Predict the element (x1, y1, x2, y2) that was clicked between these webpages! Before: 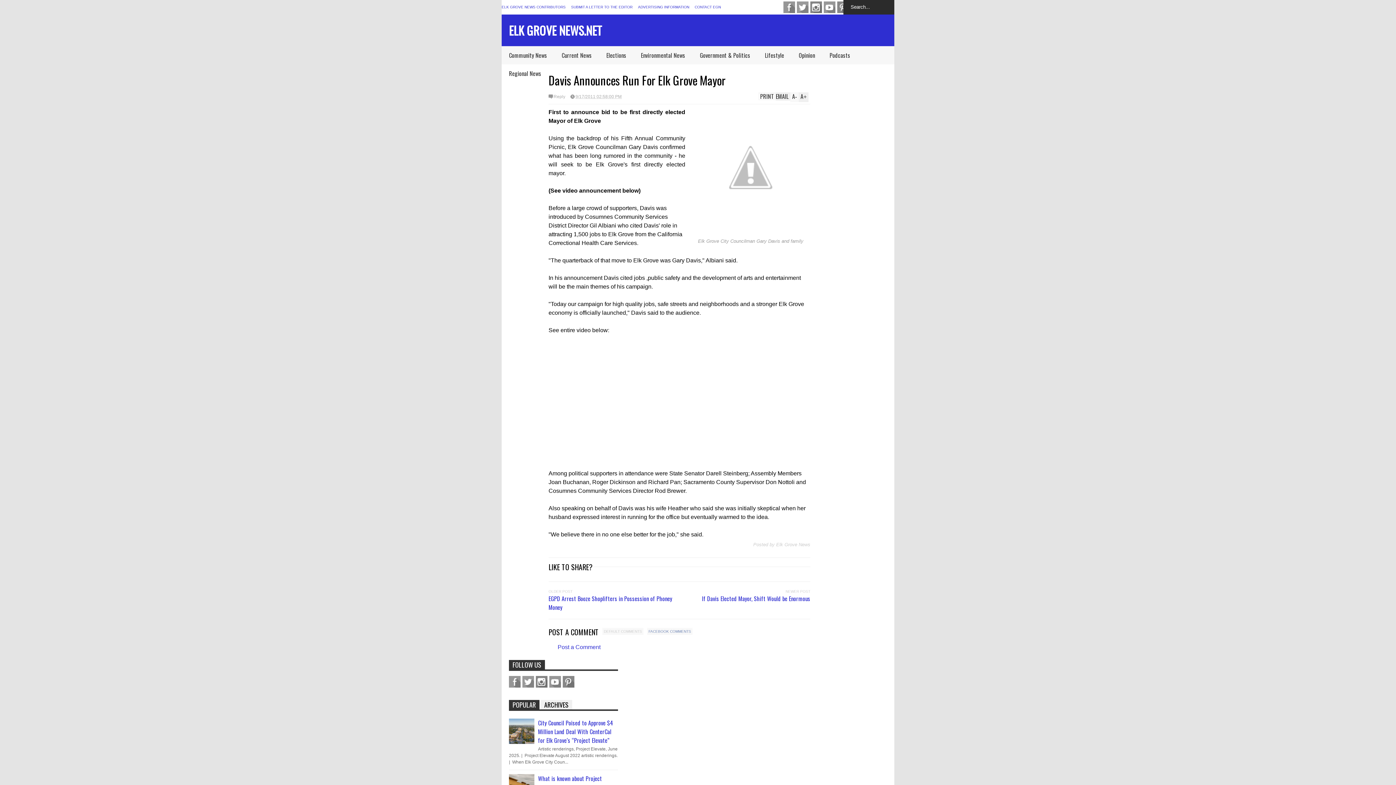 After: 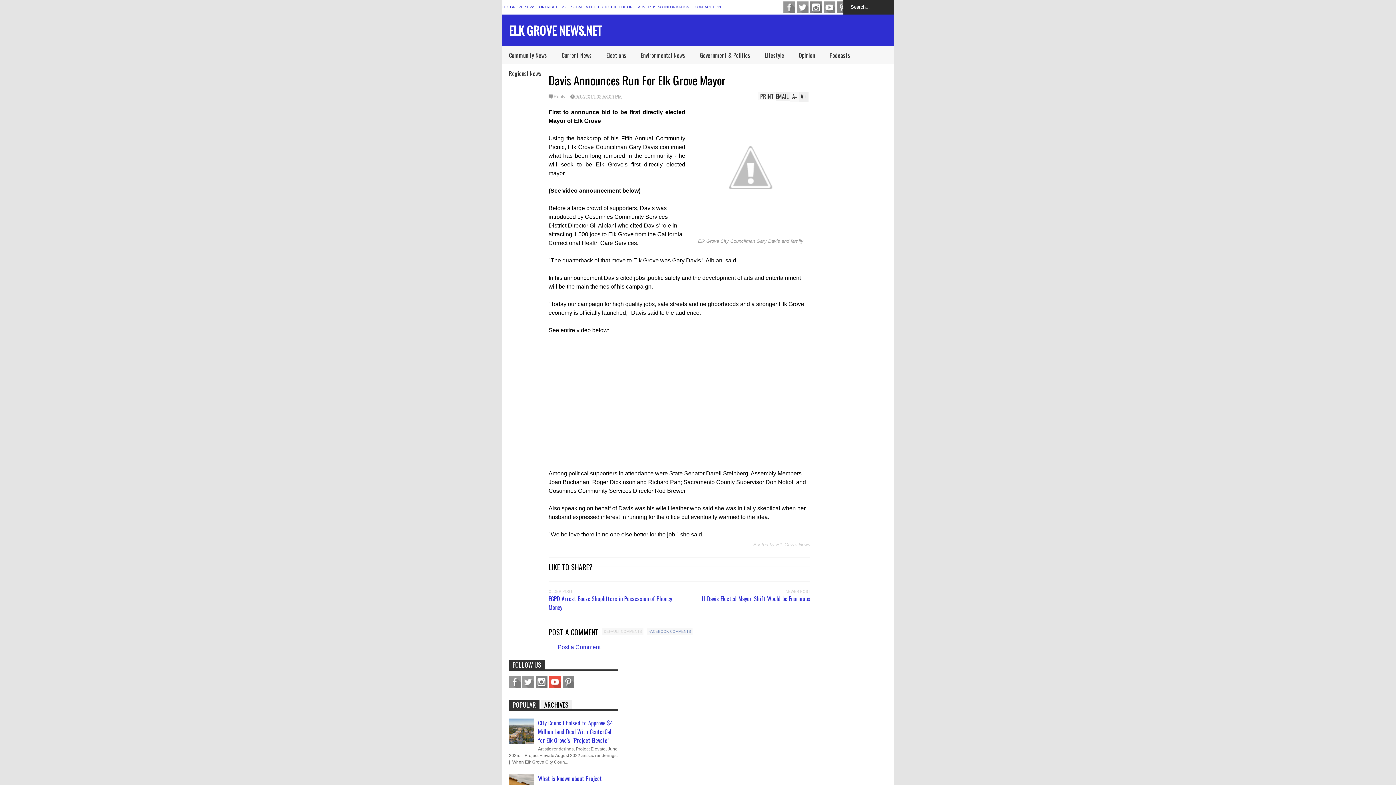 Action: label: YouTube bbox: (549, 676, 561, 688)